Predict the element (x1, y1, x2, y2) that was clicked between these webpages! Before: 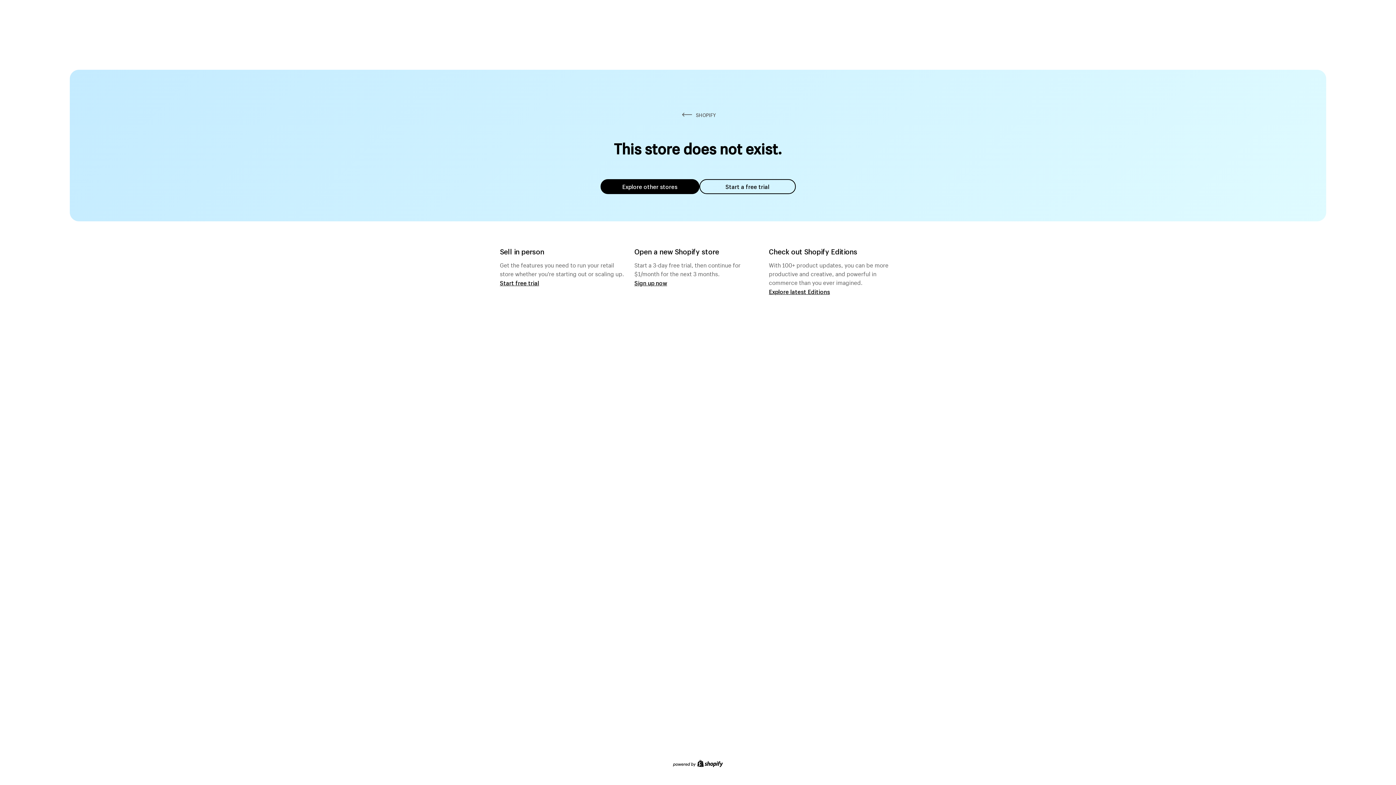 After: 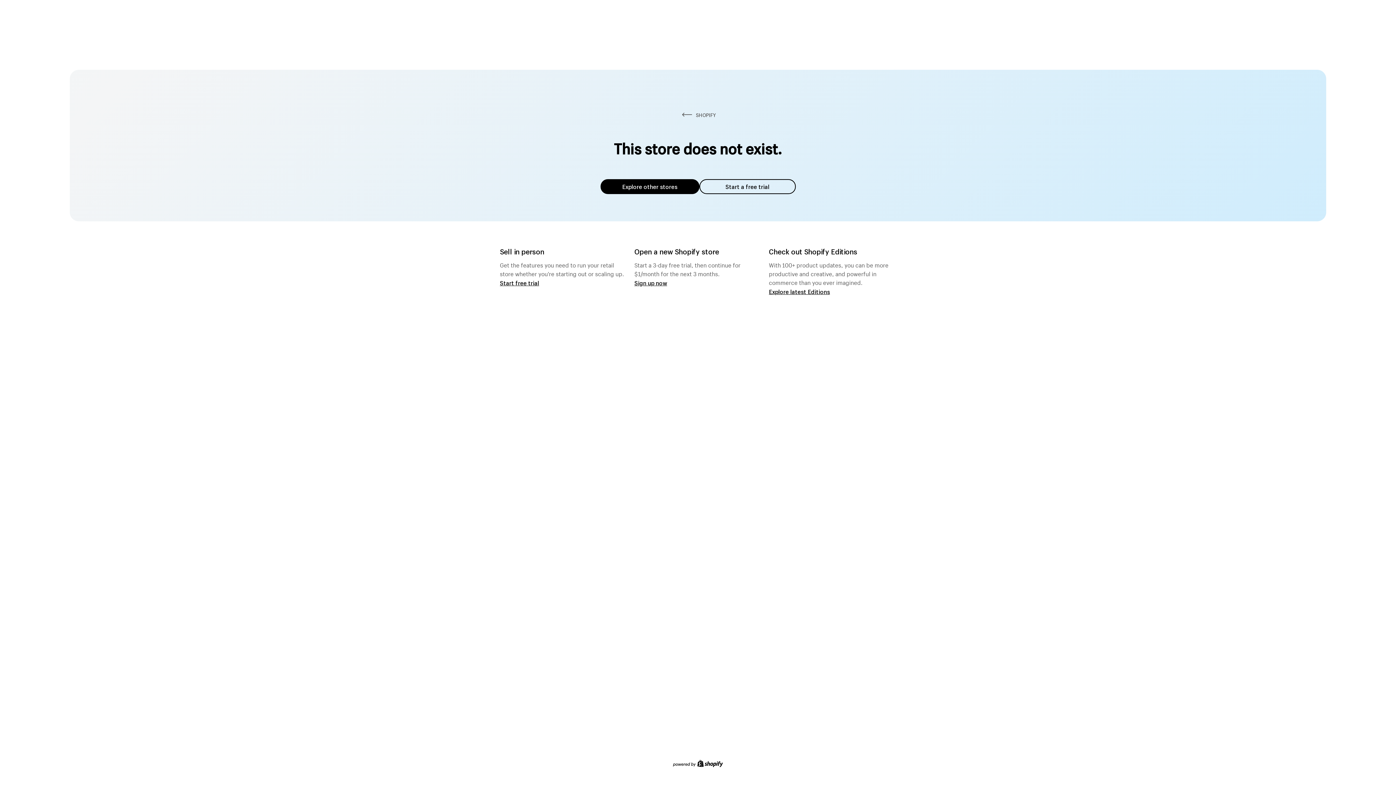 Action: label: Explore other stores bbox: (600, 179, 699, 194)